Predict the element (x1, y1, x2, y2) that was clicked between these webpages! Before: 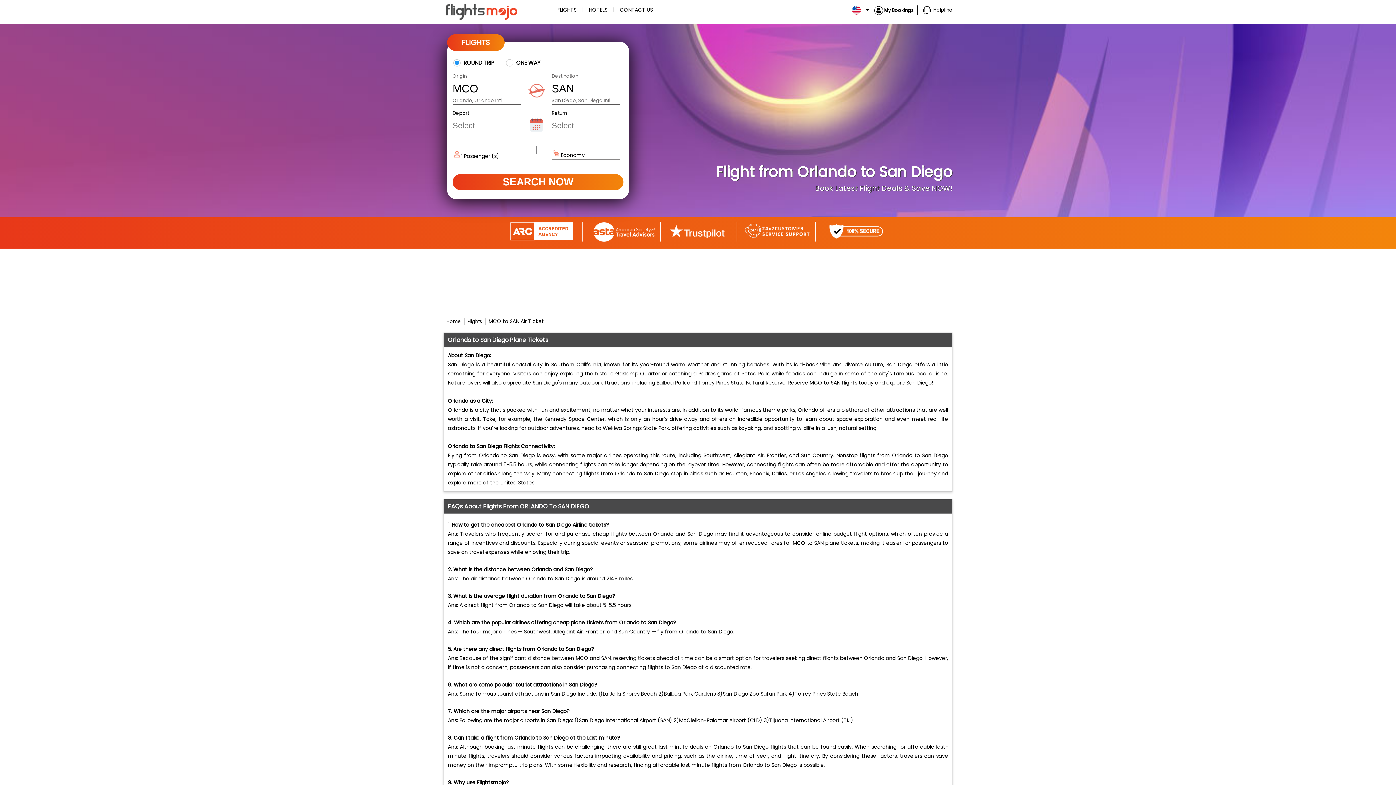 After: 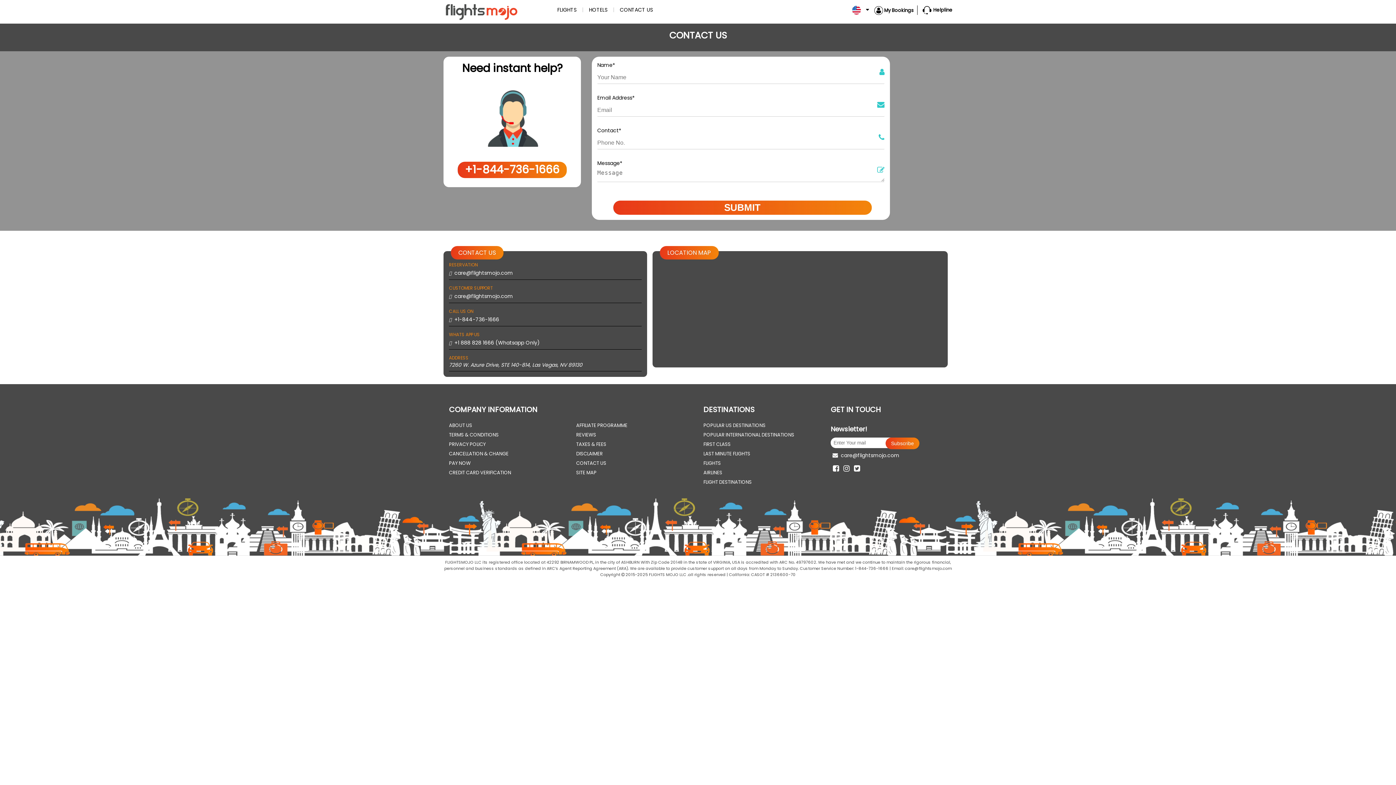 Action: label: CONTACT US bbox: (607, 6, 653, 13)